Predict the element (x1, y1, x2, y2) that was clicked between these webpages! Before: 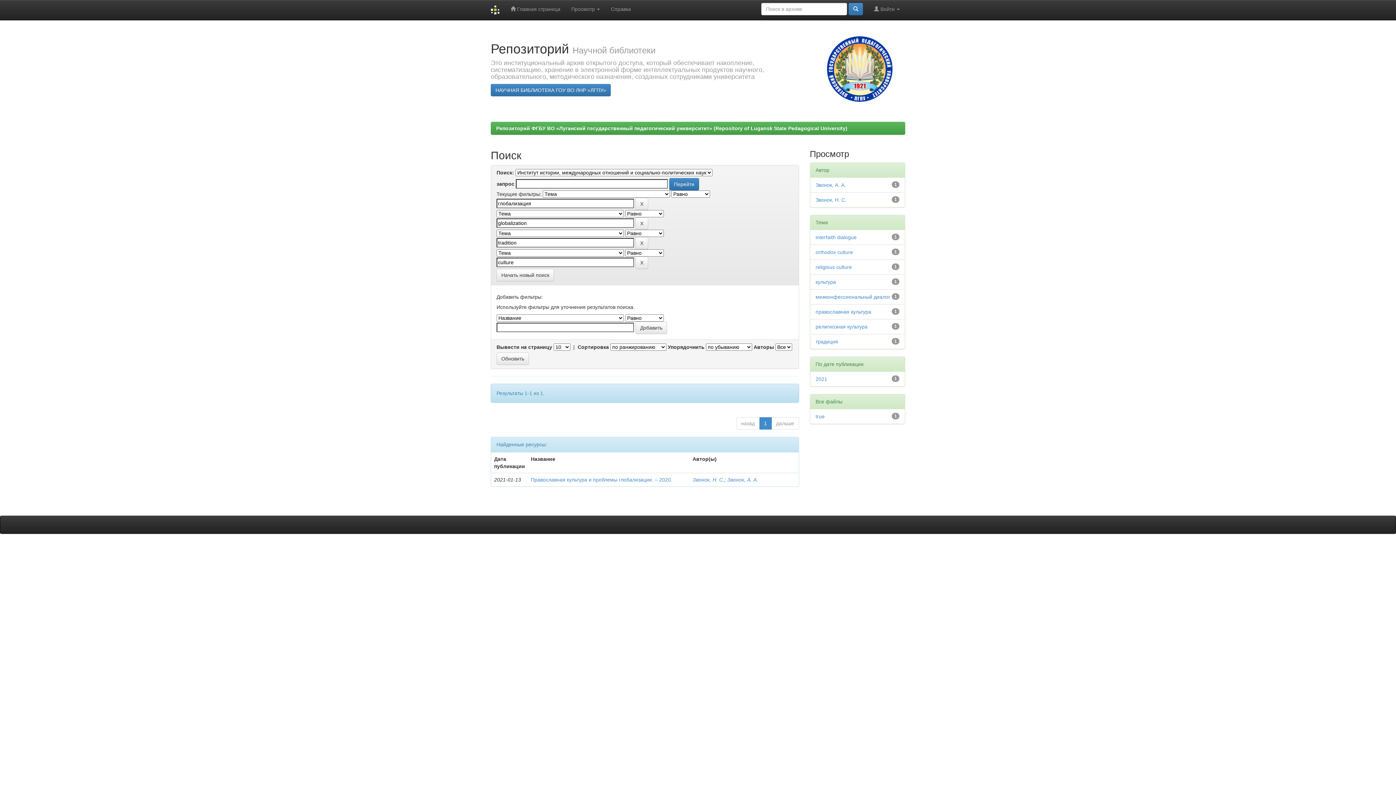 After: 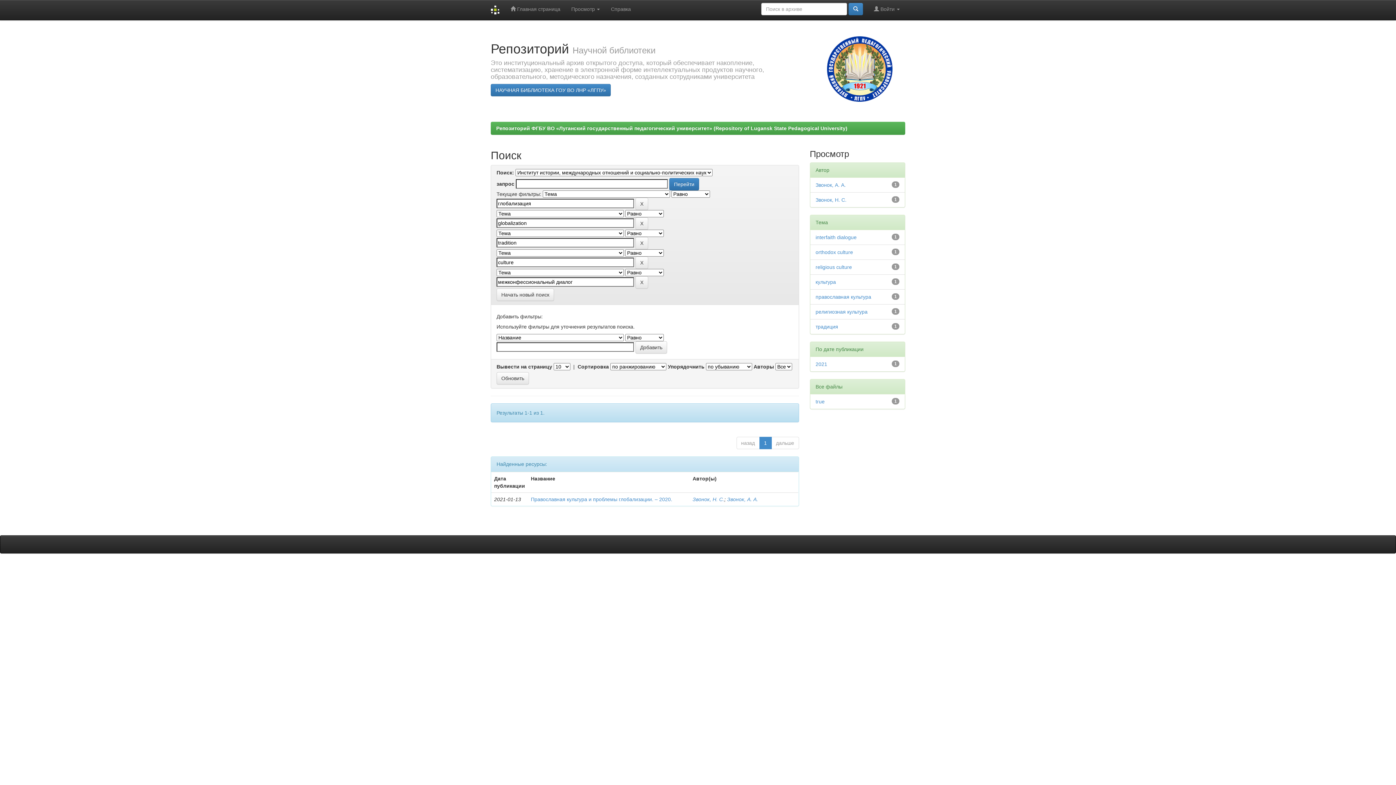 Action: bbox: (815, 294, 890, 300) label: межконфессиональный диалог